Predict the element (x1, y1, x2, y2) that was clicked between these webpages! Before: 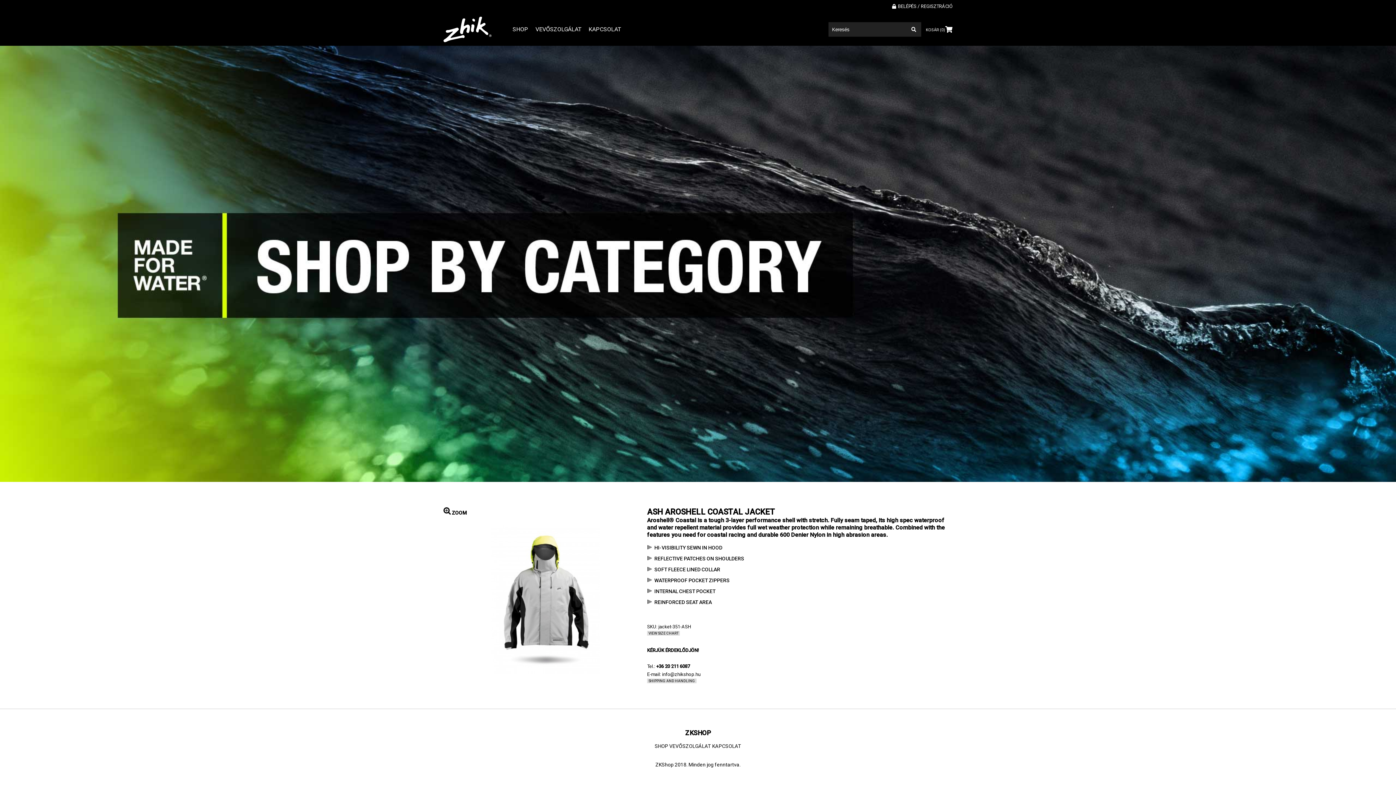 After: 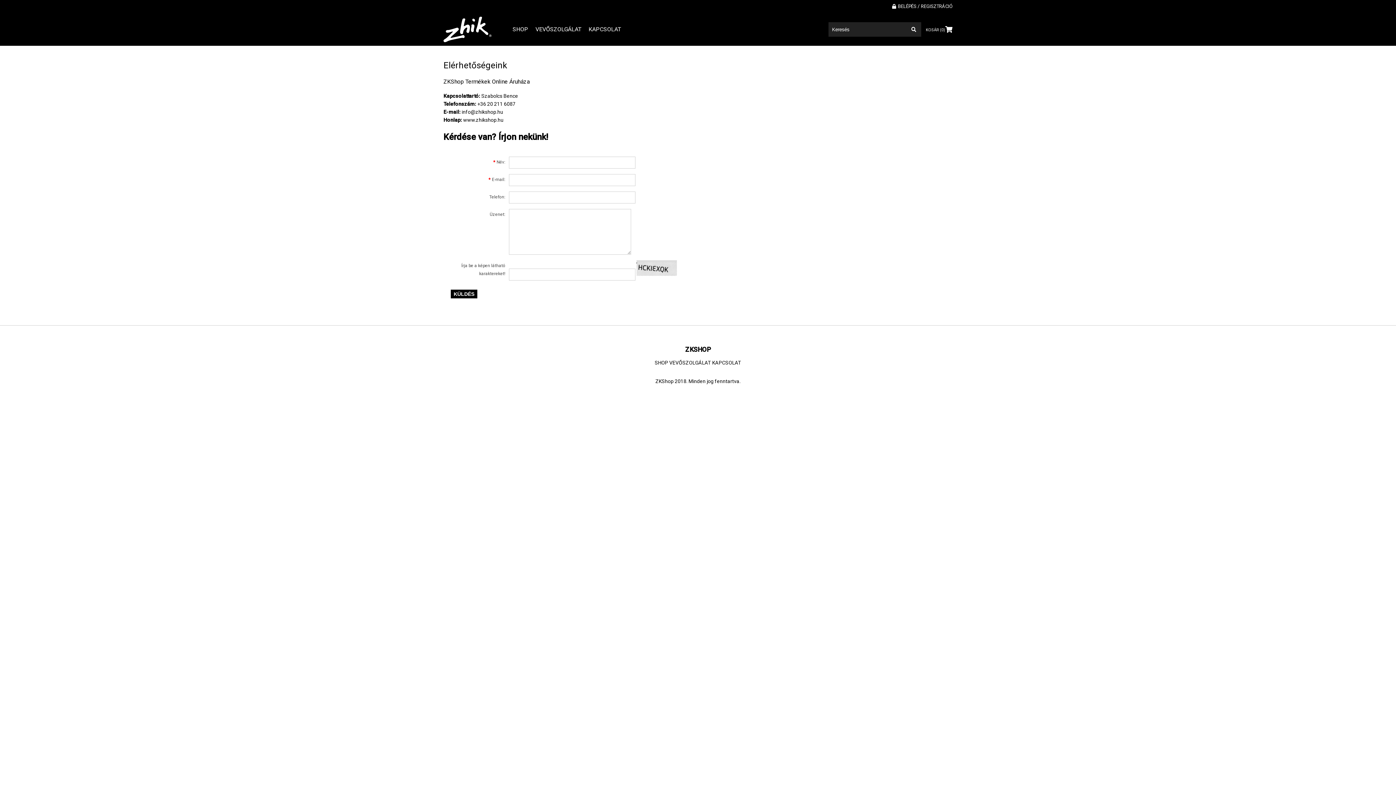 Action: label: KAPCSOLAT bbox: (712, 743, 741, 749)